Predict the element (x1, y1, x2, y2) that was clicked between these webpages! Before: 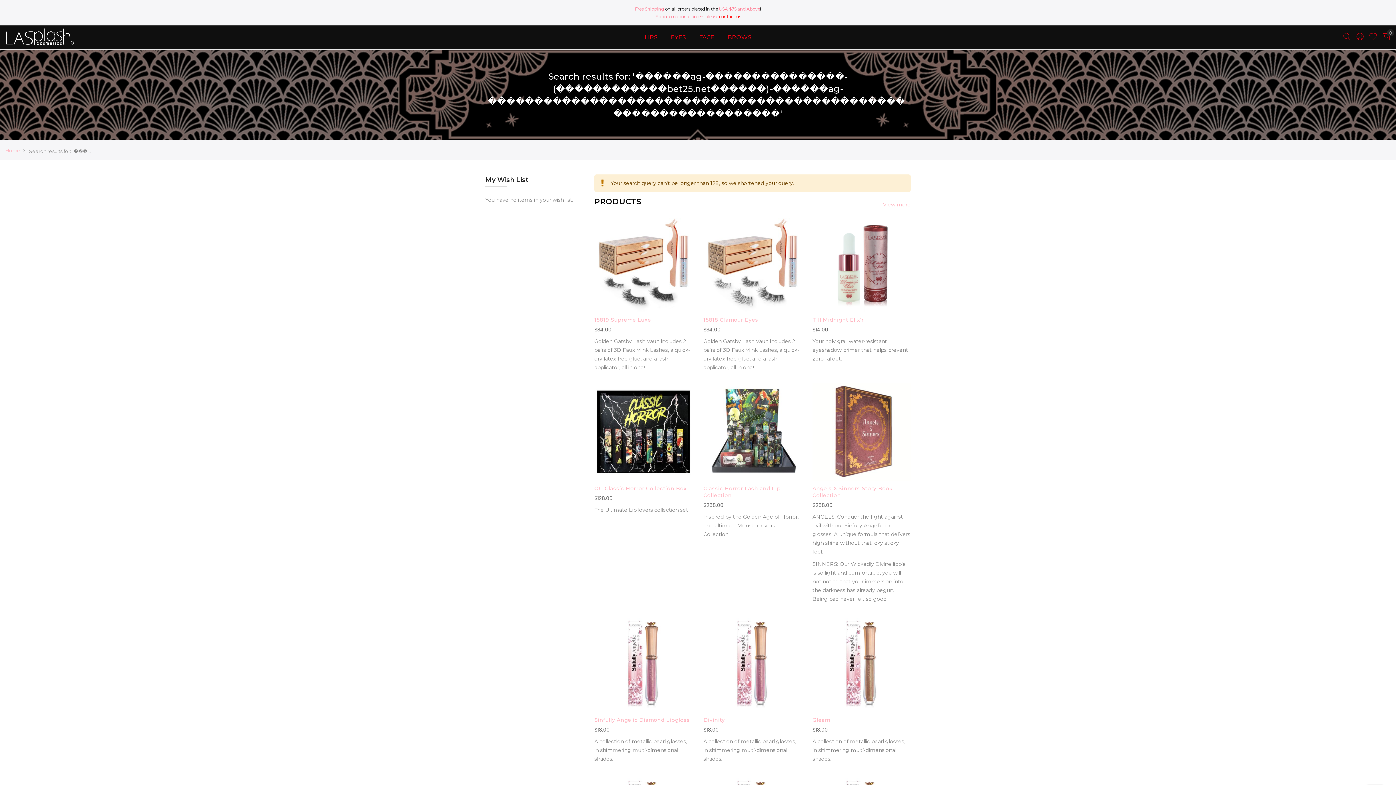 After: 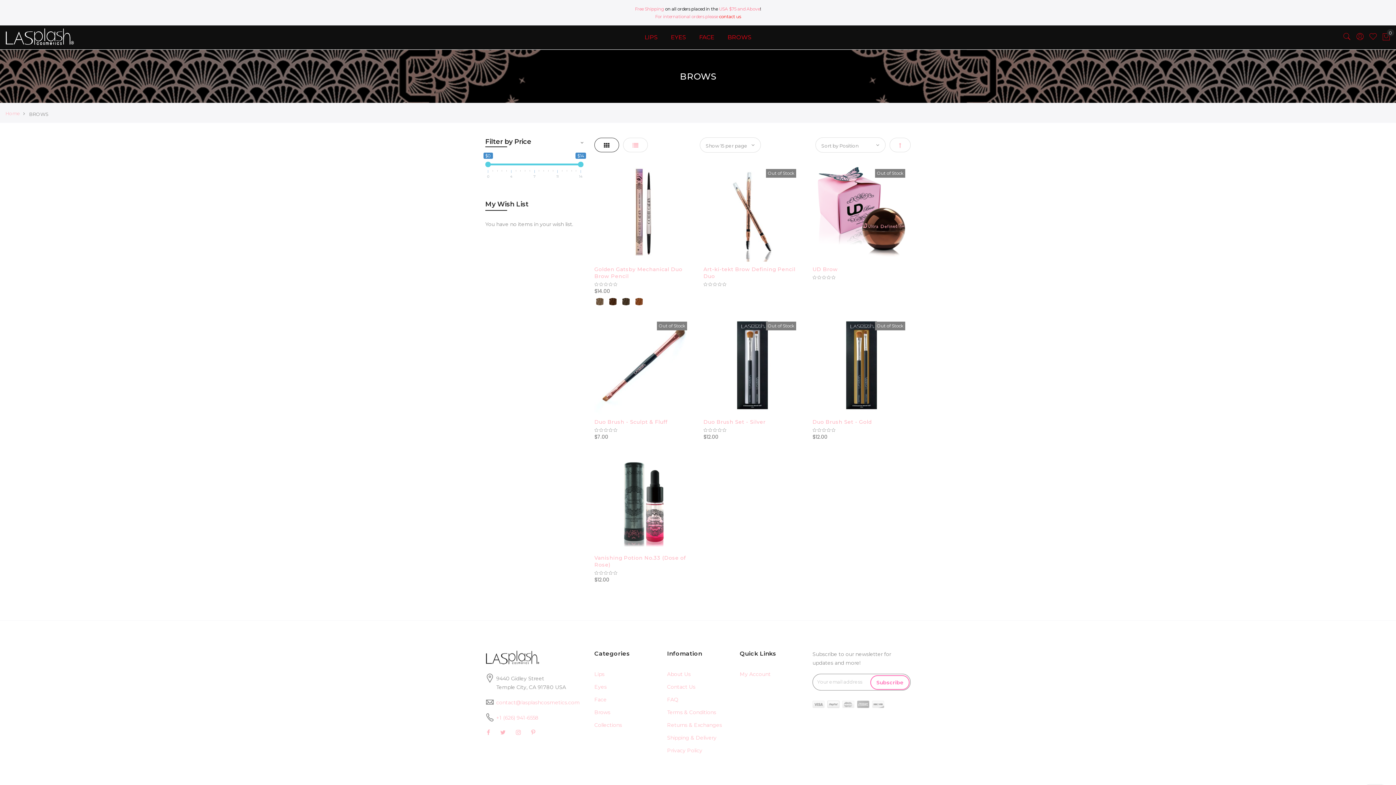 Action: label: BROWS bbox: (721, 25, 758, 49)